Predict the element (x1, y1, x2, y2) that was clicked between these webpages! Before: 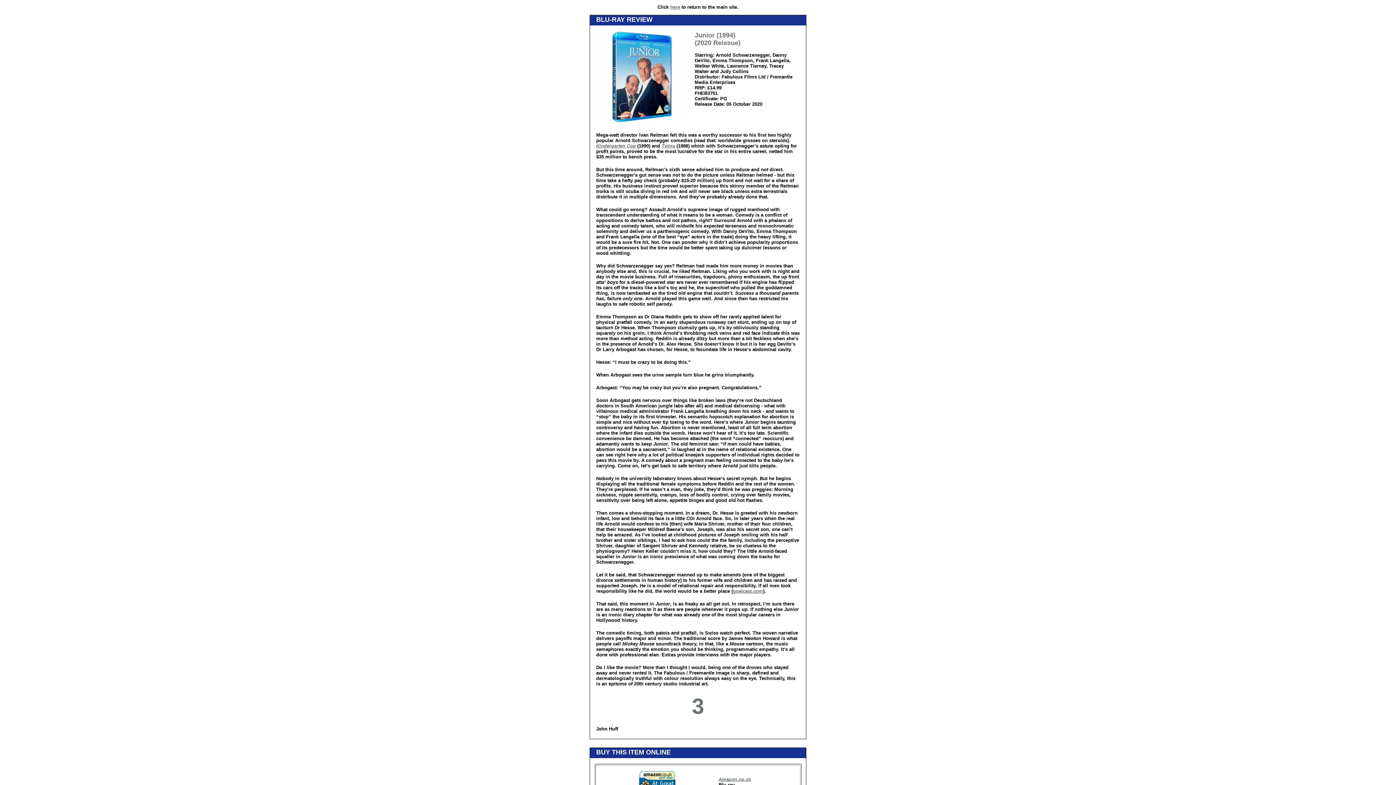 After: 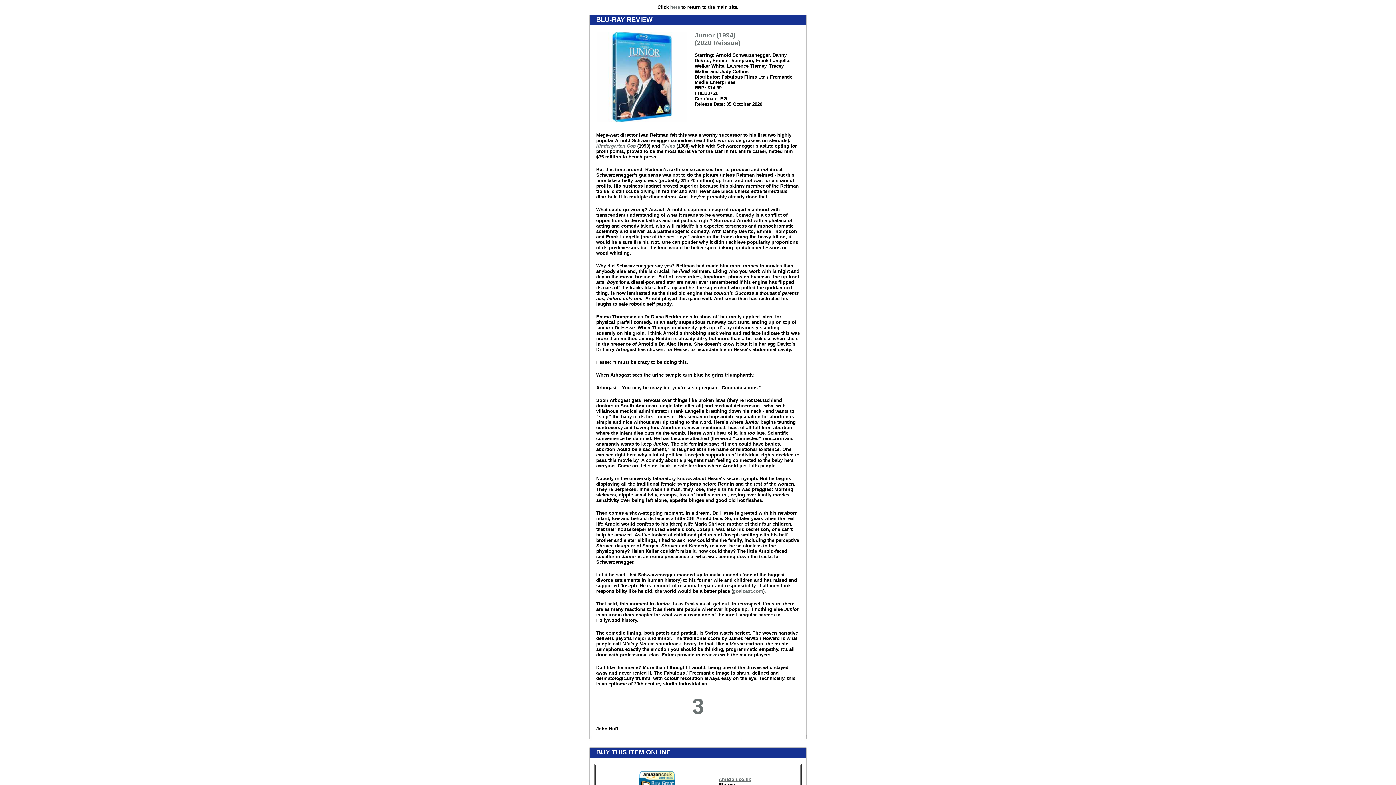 Action: bbox: (718, 777, 751, 782) label: Amazon.co.uk